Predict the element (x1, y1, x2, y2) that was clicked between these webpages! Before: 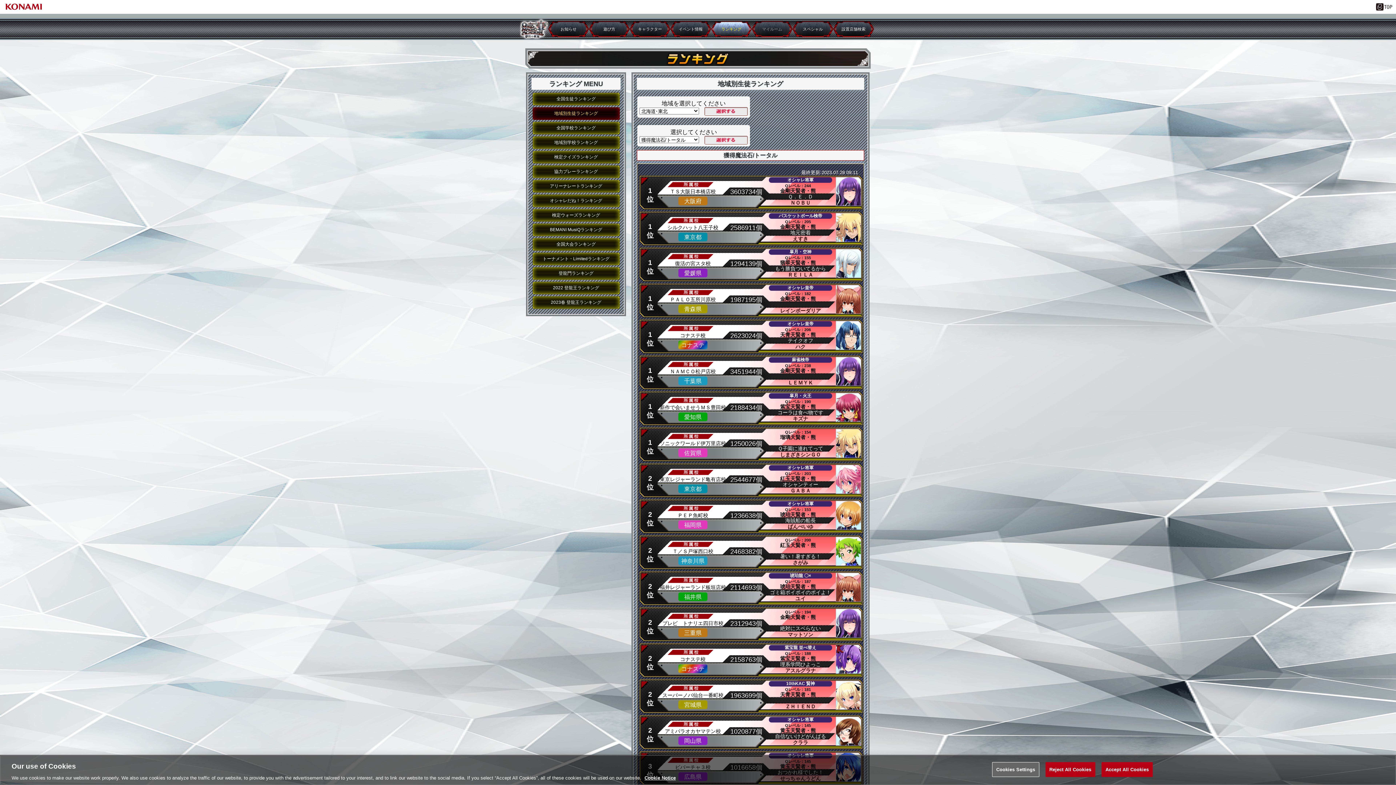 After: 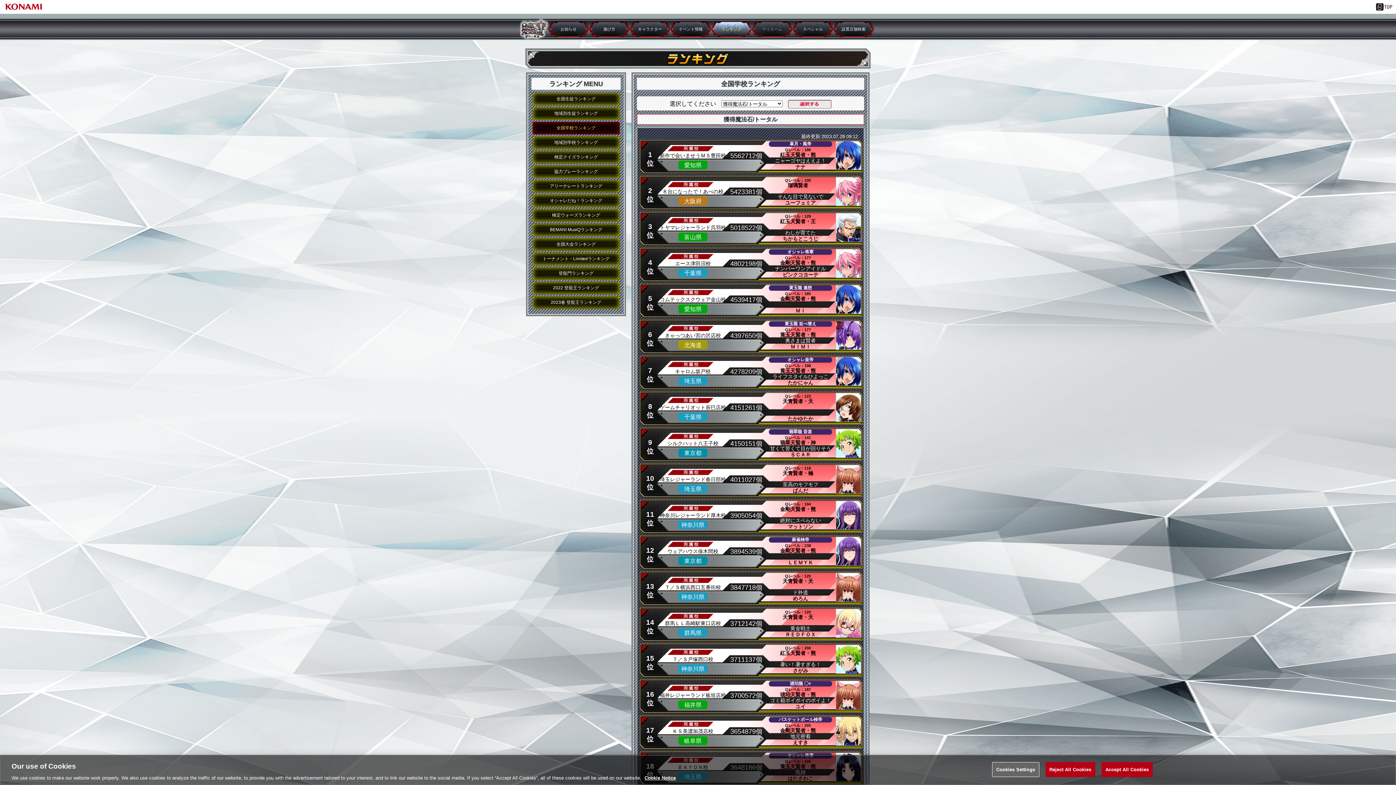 Action: bbox: (532, 121, 619, 134) label: 全国学校ランキング